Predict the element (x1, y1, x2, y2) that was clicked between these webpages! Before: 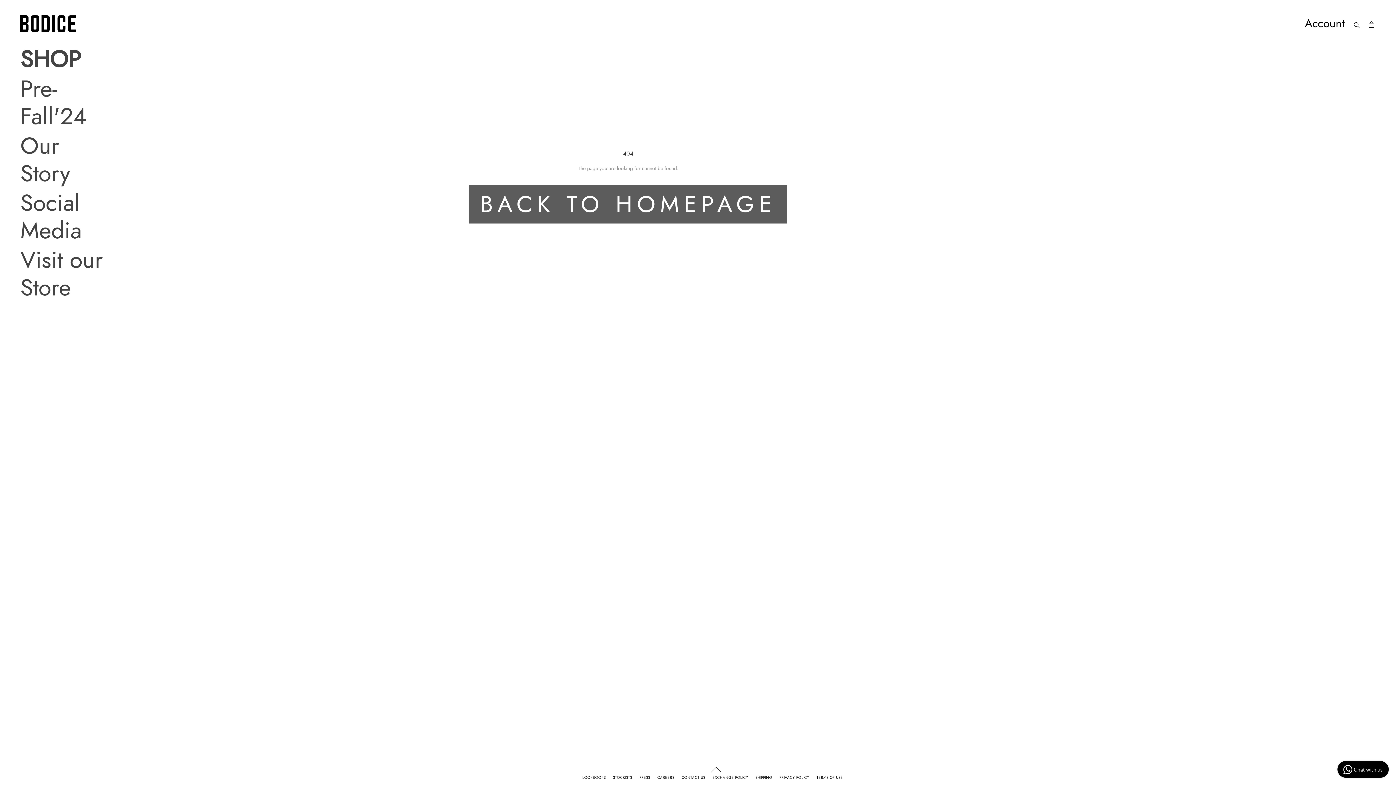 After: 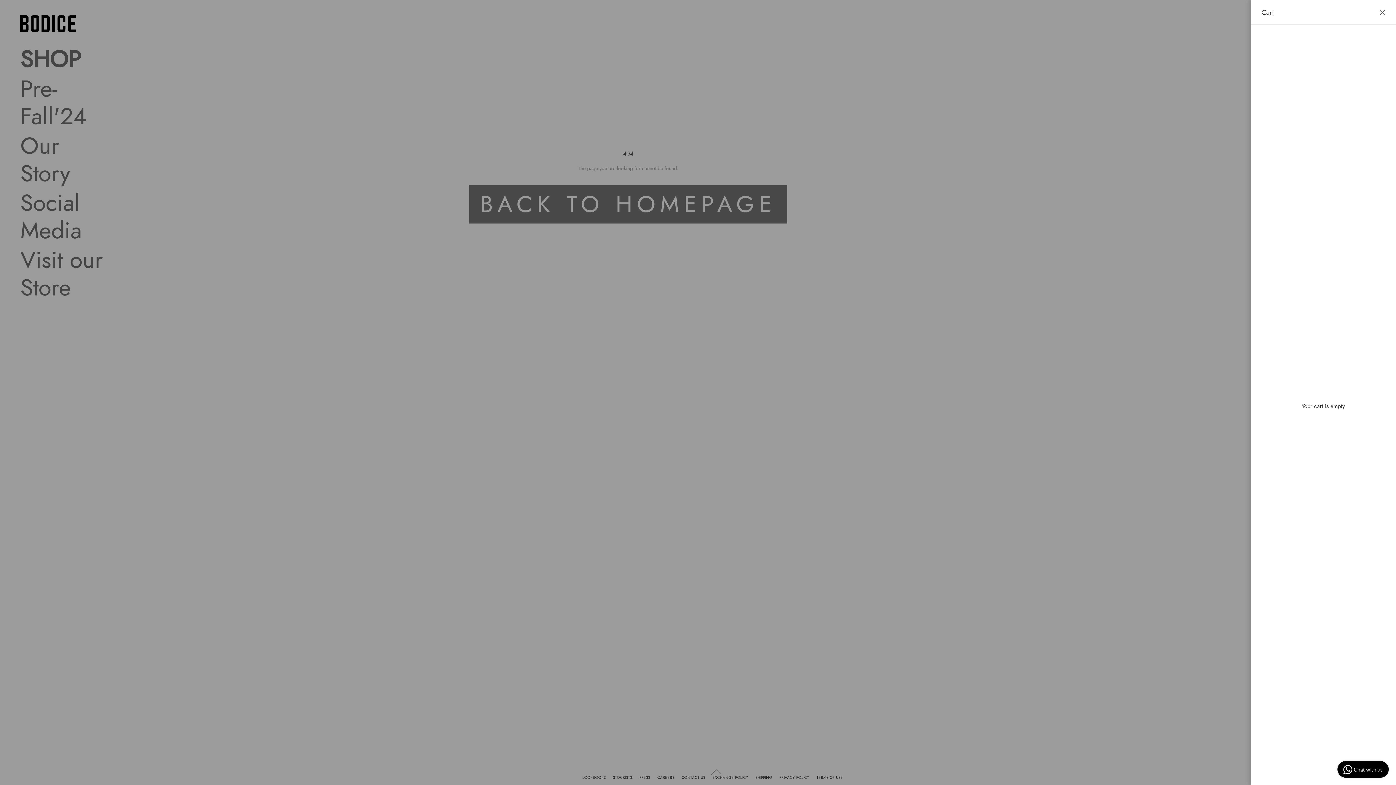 Action: bbox: (1369, 17, 1374, 29) label: Open cart